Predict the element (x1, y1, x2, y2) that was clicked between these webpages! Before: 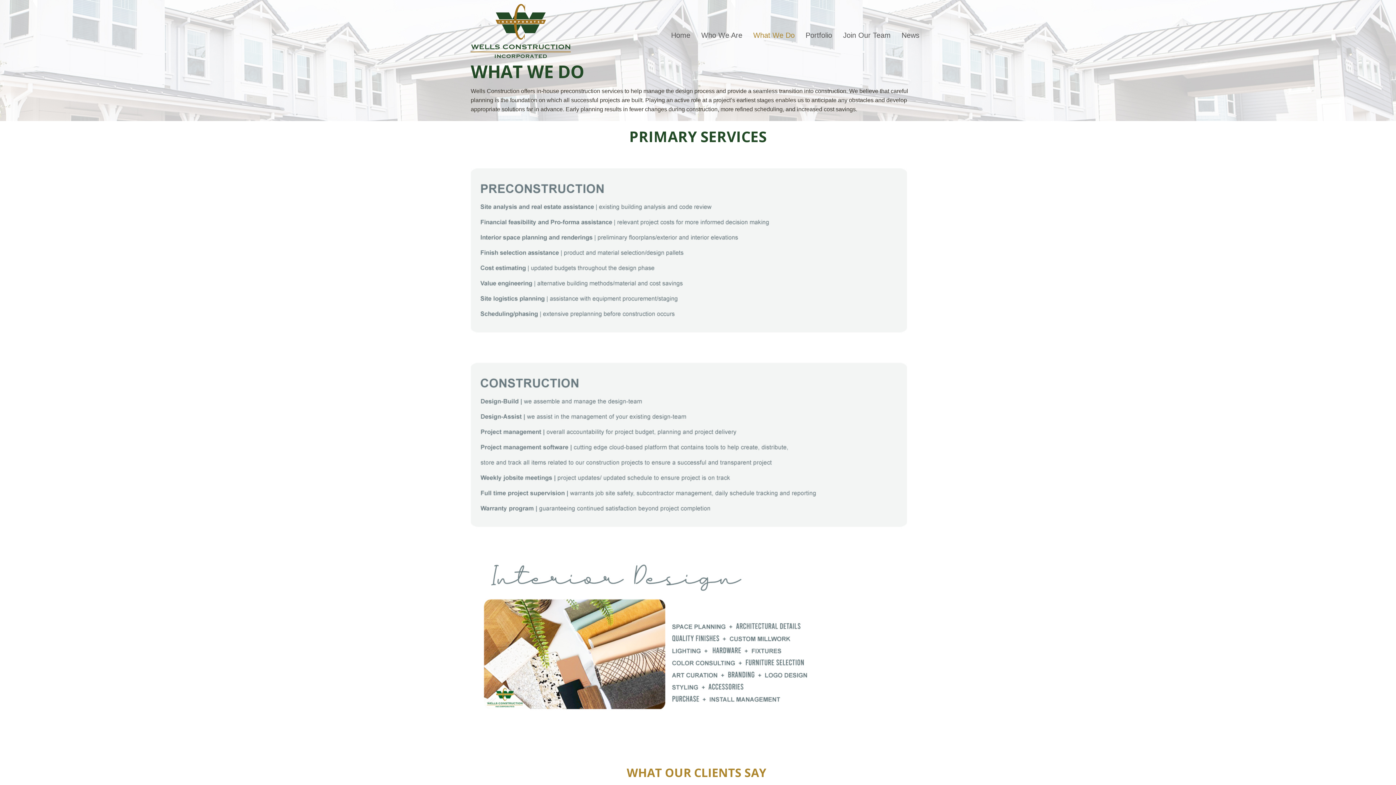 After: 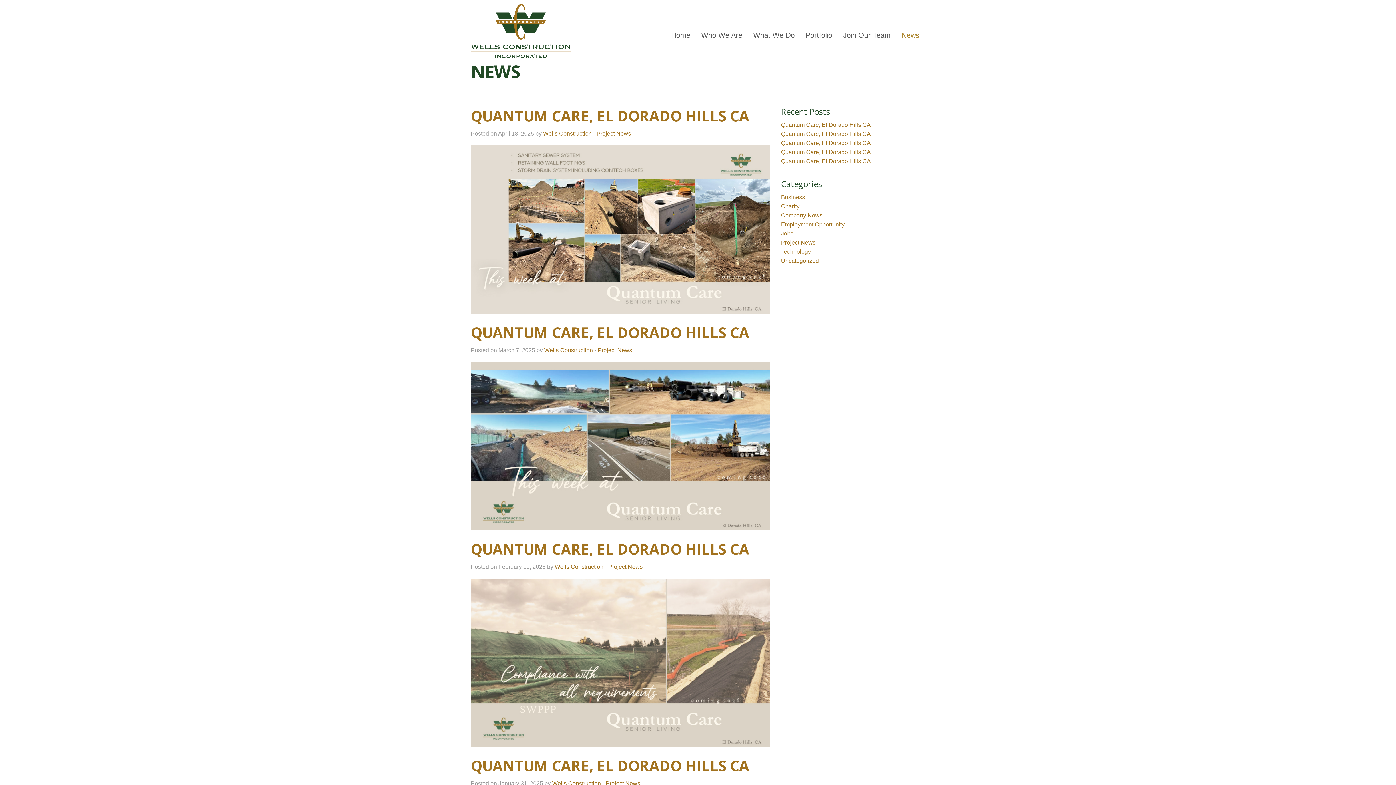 Action: bbox: (896, 27, 925, 43) label: News